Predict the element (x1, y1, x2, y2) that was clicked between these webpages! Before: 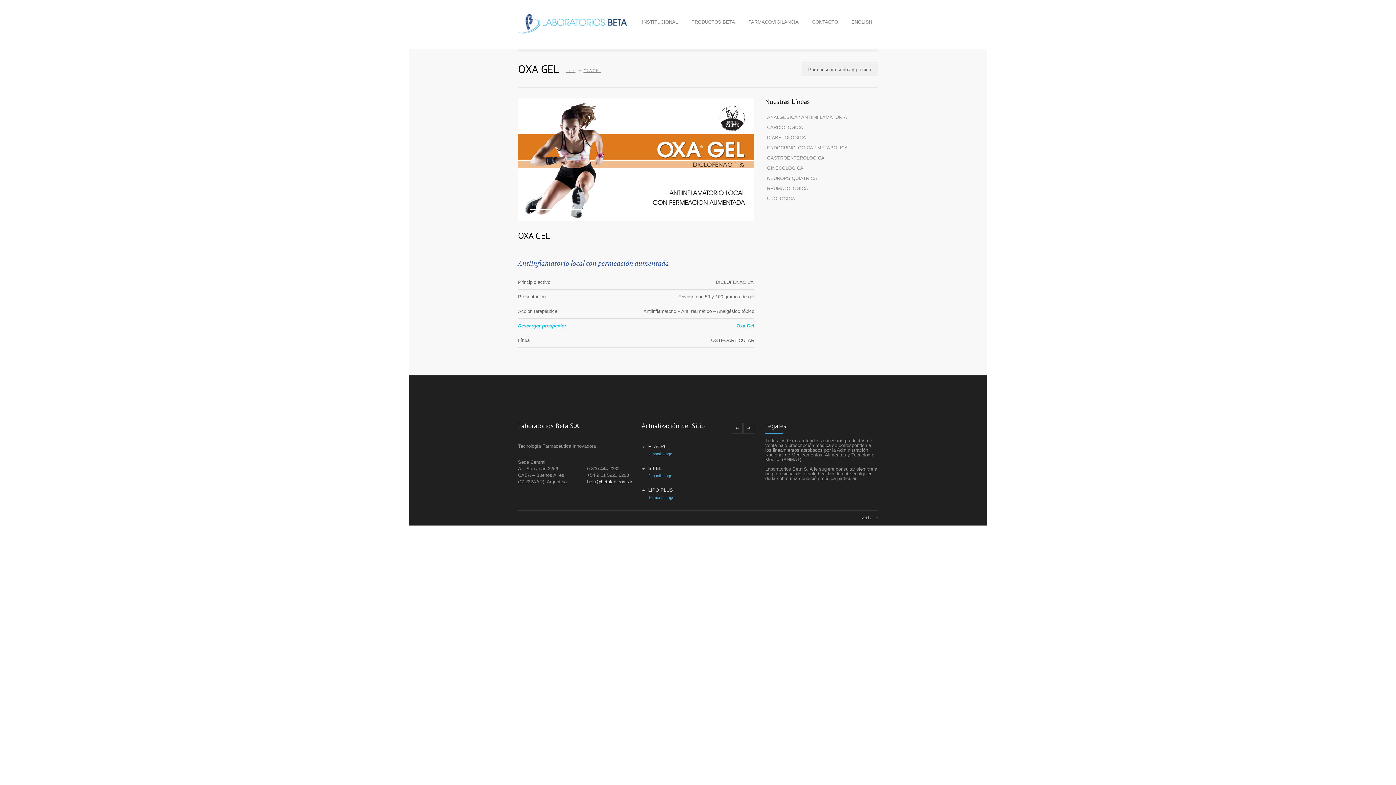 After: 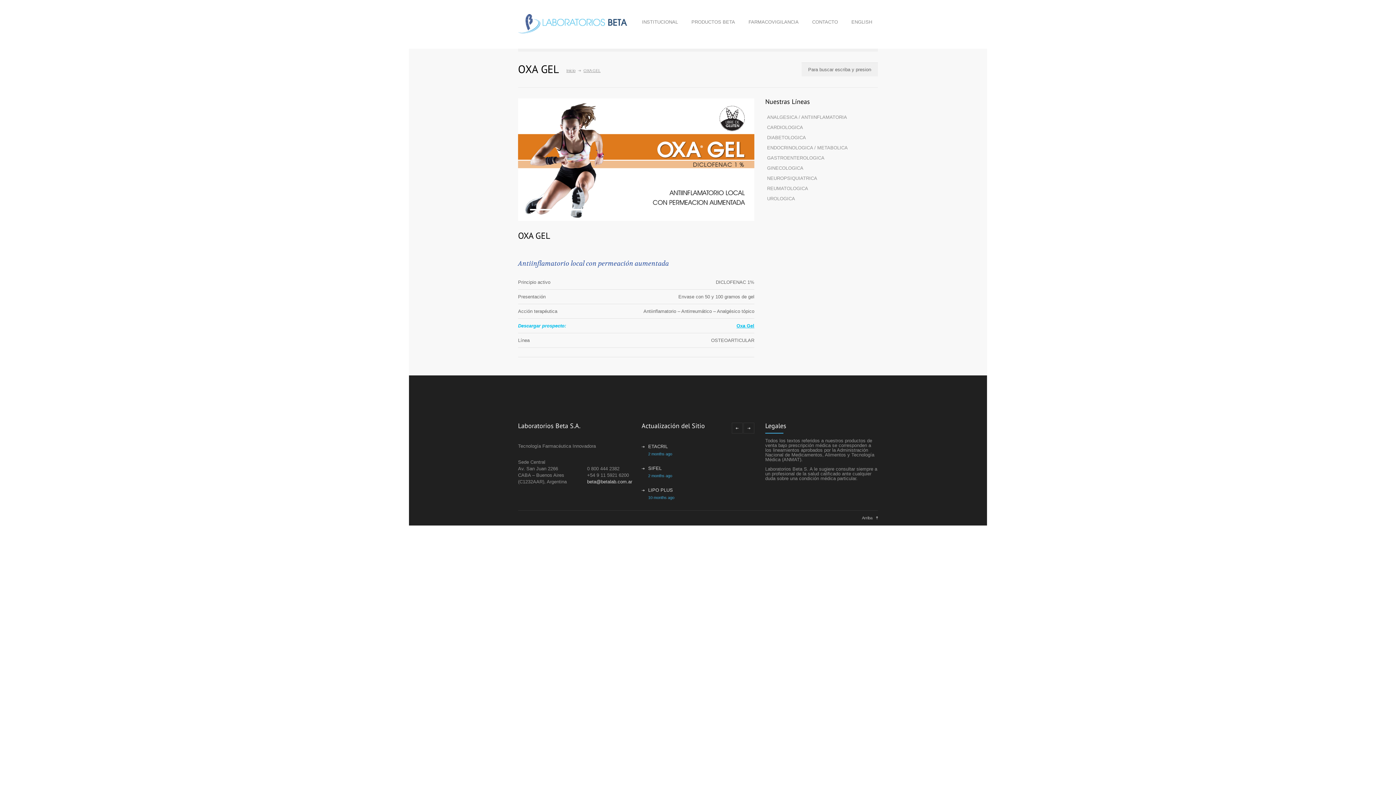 Action: bbox: (736, 323, 754, 328) label: Oxa Gel